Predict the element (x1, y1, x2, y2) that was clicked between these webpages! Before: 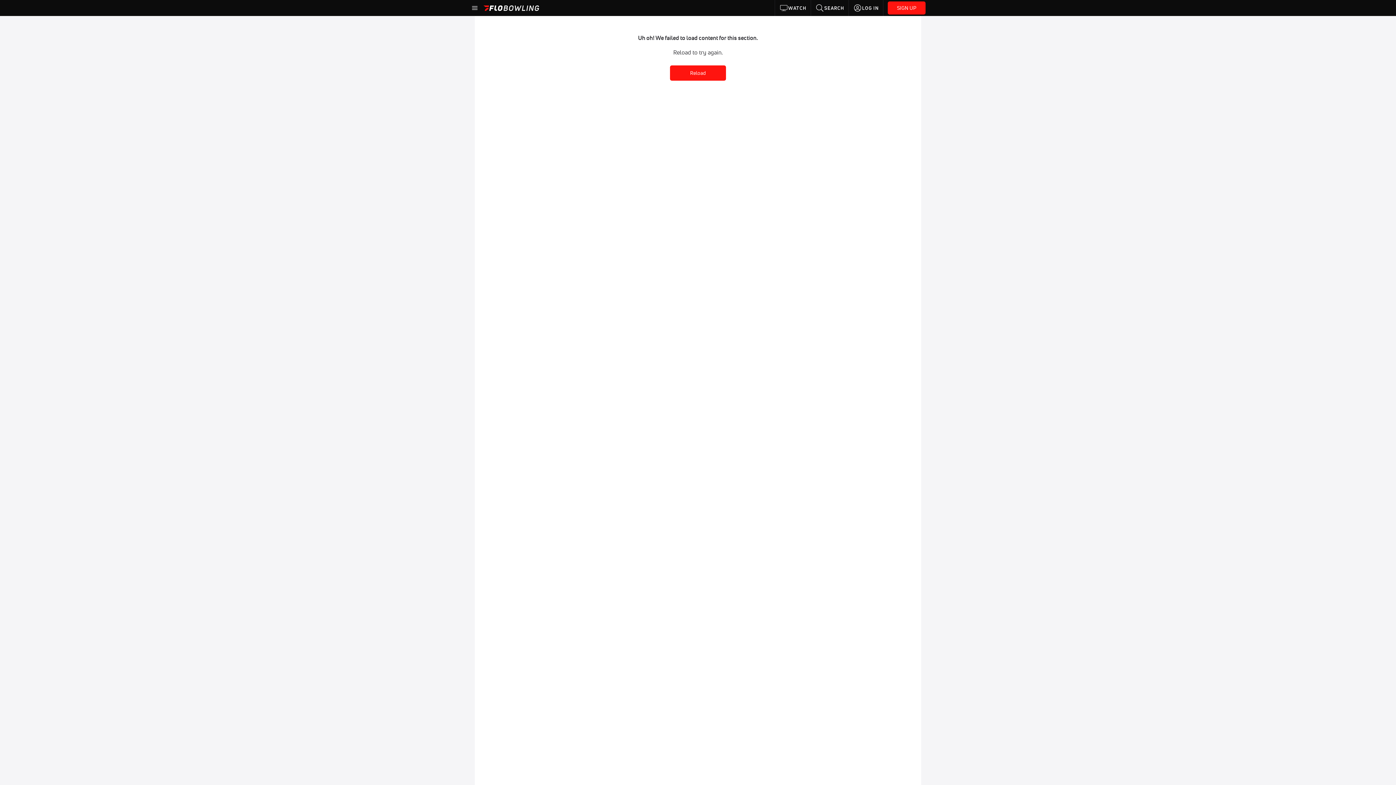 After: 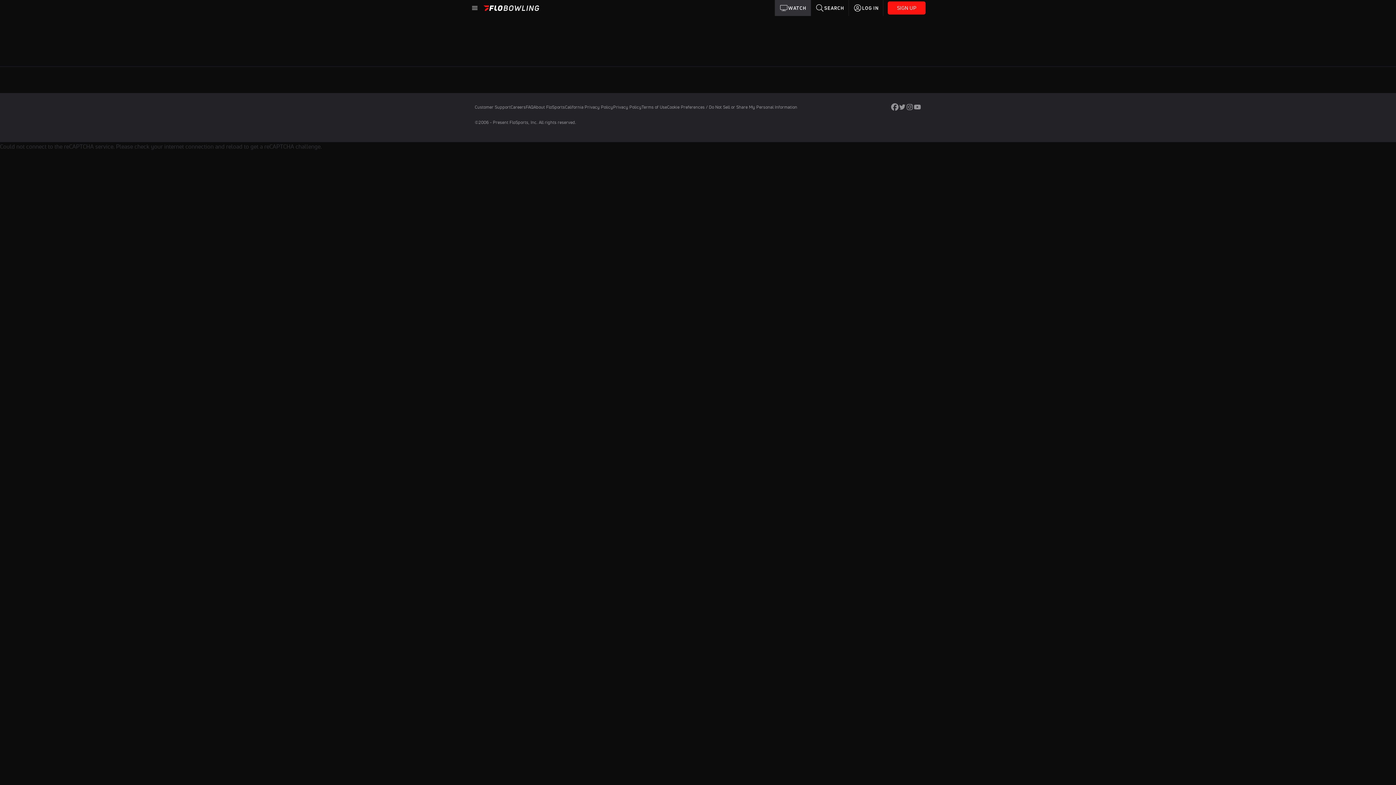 Action: bbox: (775, 0, 811, 16) label: WATCH